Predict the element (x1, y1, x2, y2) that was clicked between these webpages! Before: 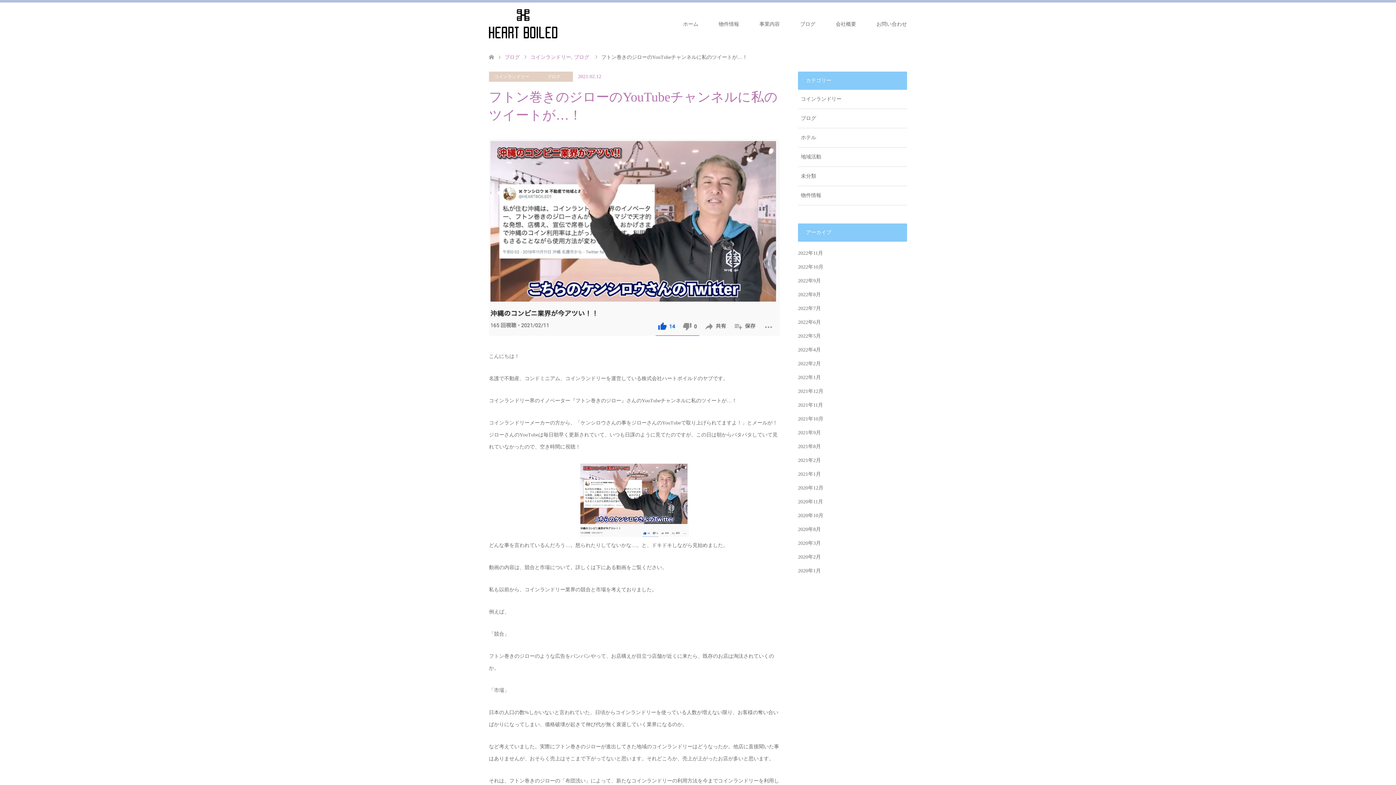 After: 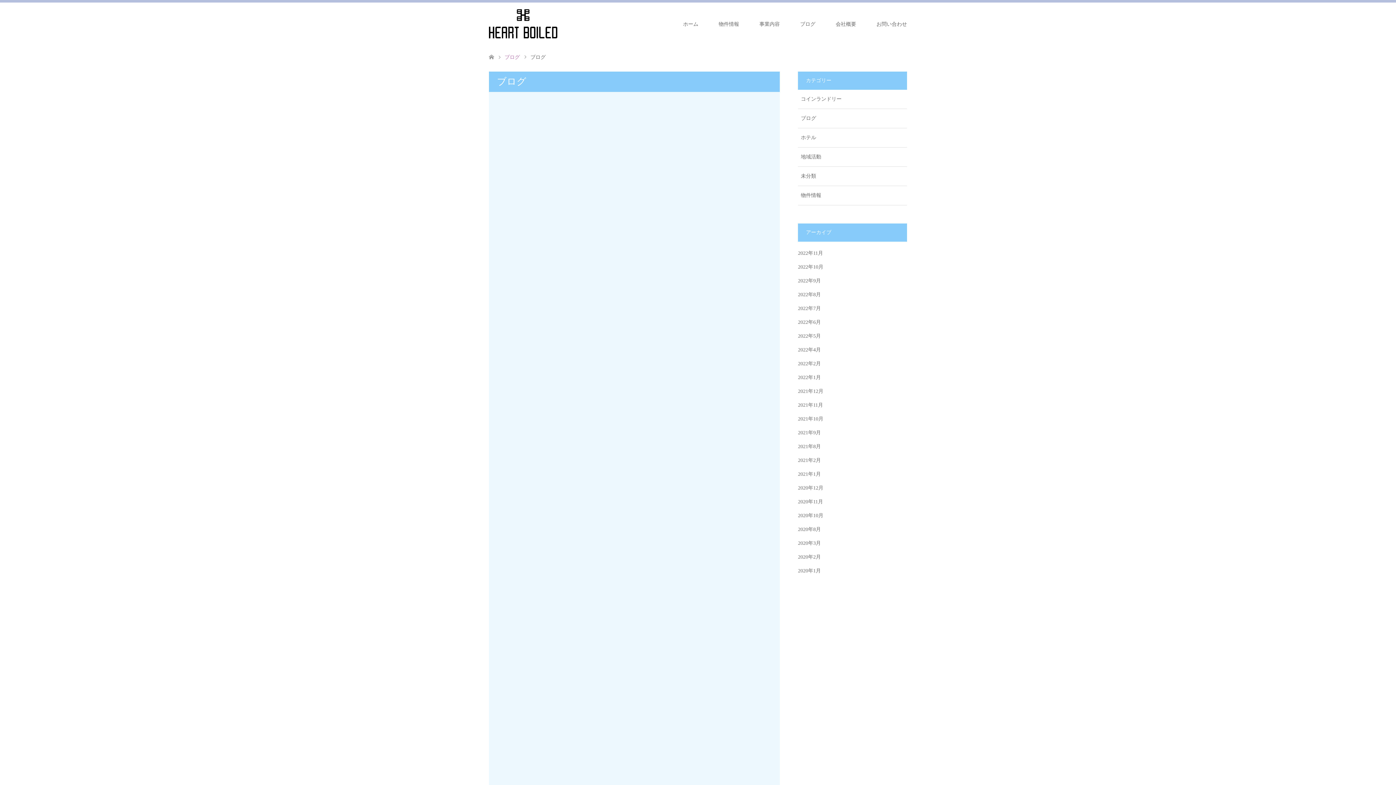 Action: label: ブログ bbox: (534, 71, 573, 81)